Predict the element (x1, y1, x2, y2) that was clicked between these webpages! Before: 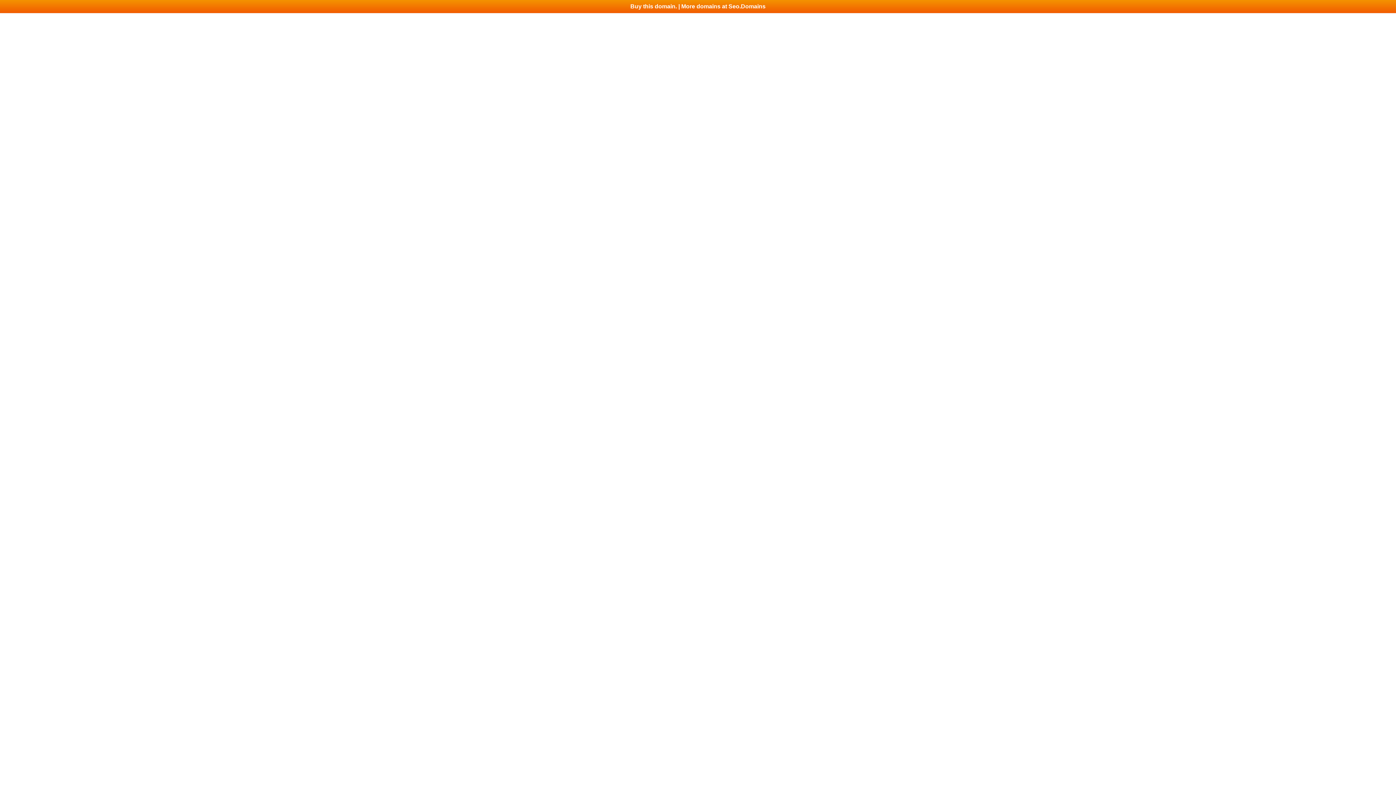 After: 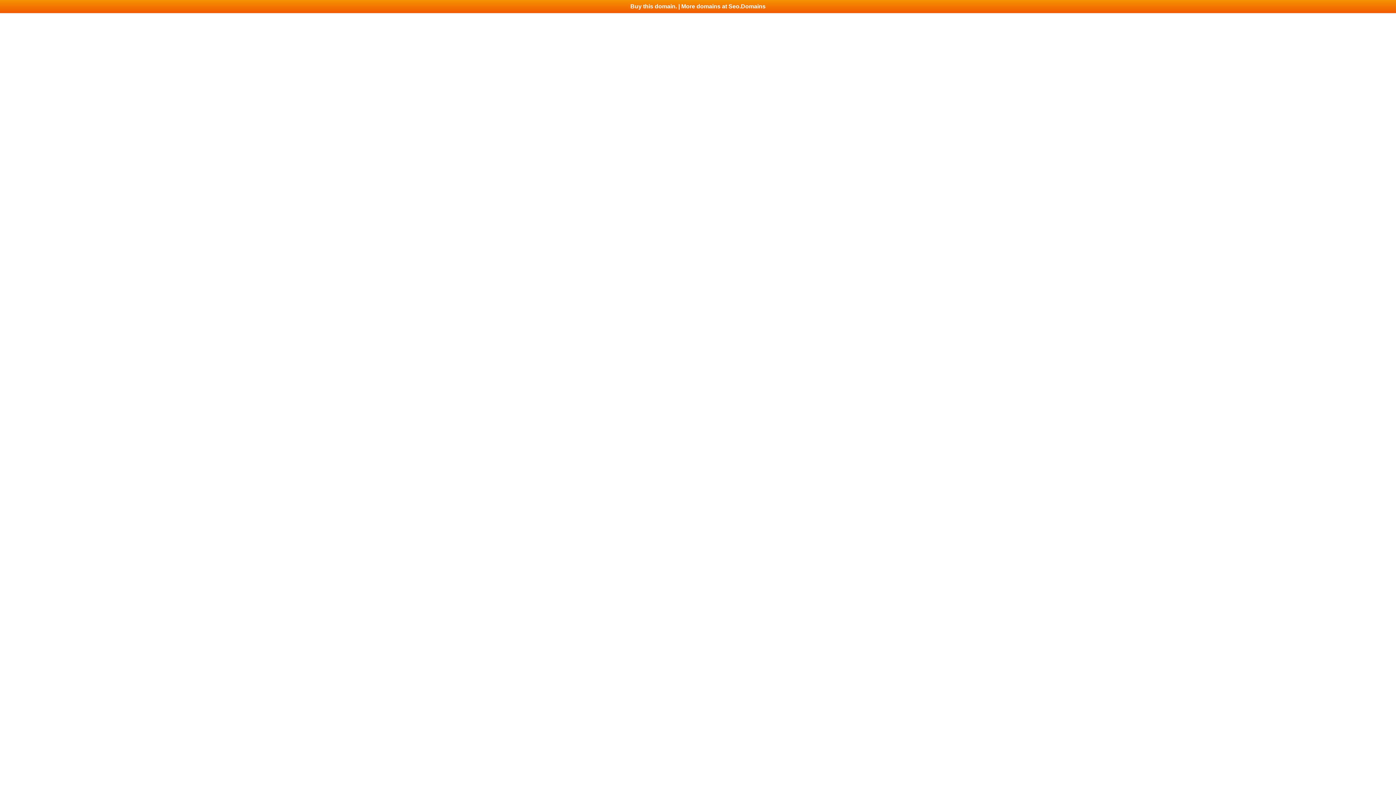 Action: label: Buy this domain. | More domains at Seo.Domains bbox: (0, 0, 1396, 13)